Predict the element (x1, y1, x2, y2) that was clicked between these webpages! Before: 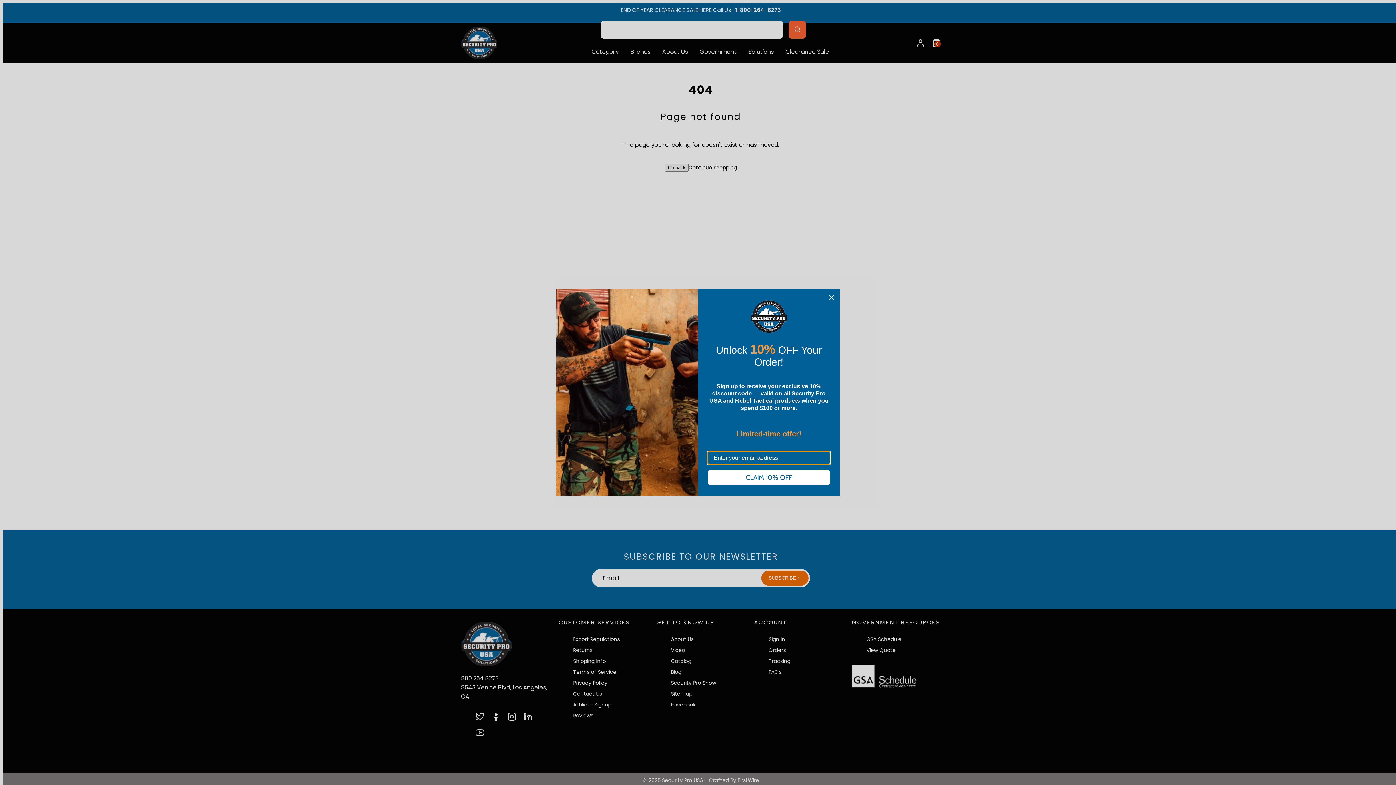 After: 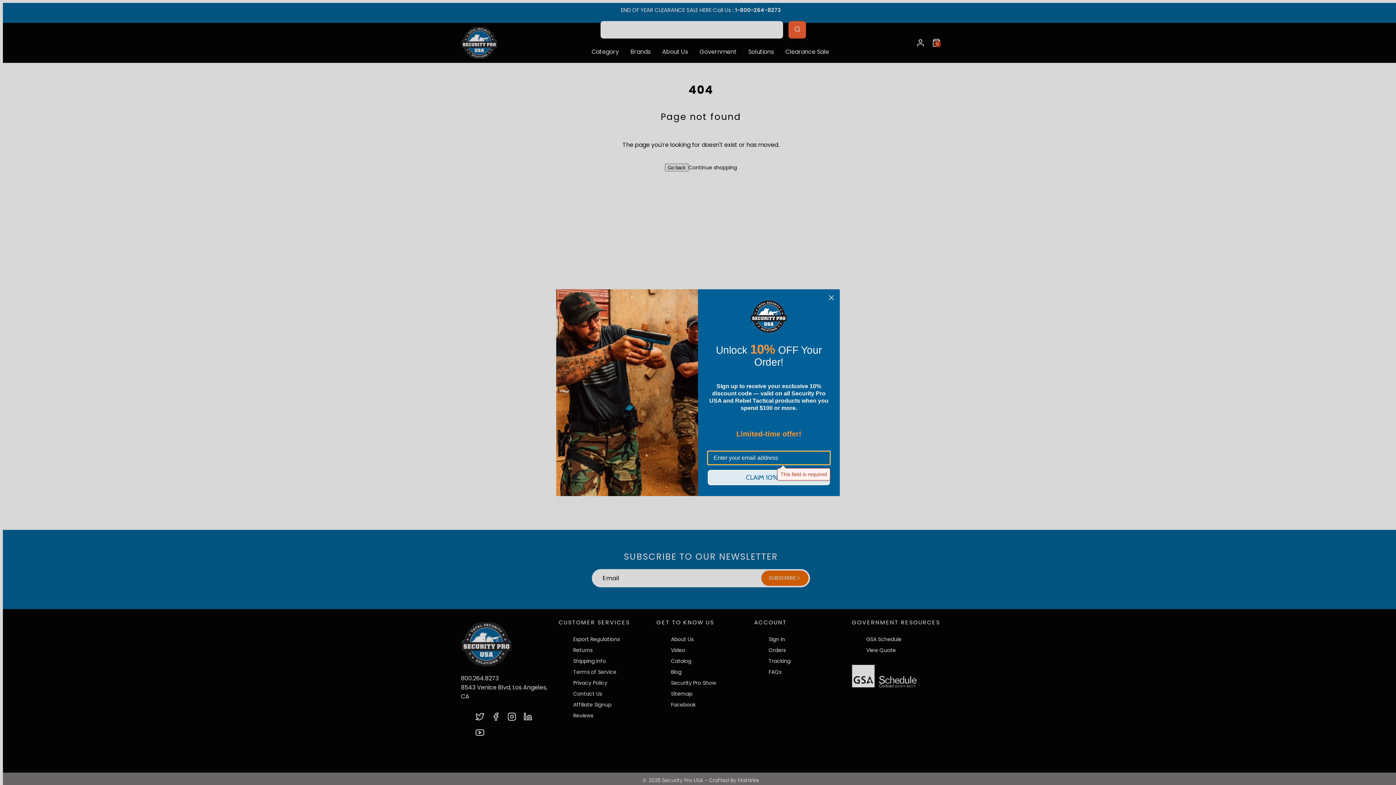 Action: bbox: (708, 470, 830, 485) label: CLAIM 10% OFF